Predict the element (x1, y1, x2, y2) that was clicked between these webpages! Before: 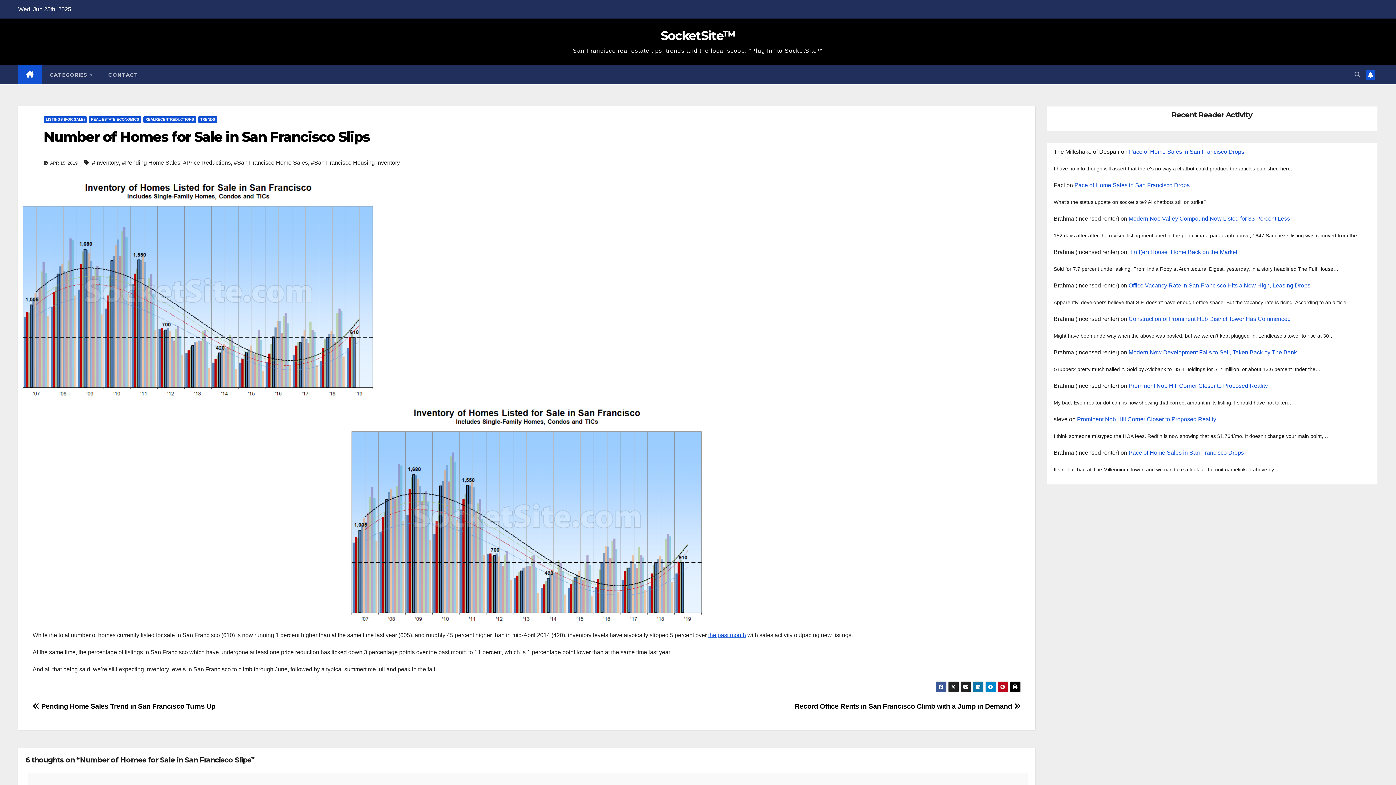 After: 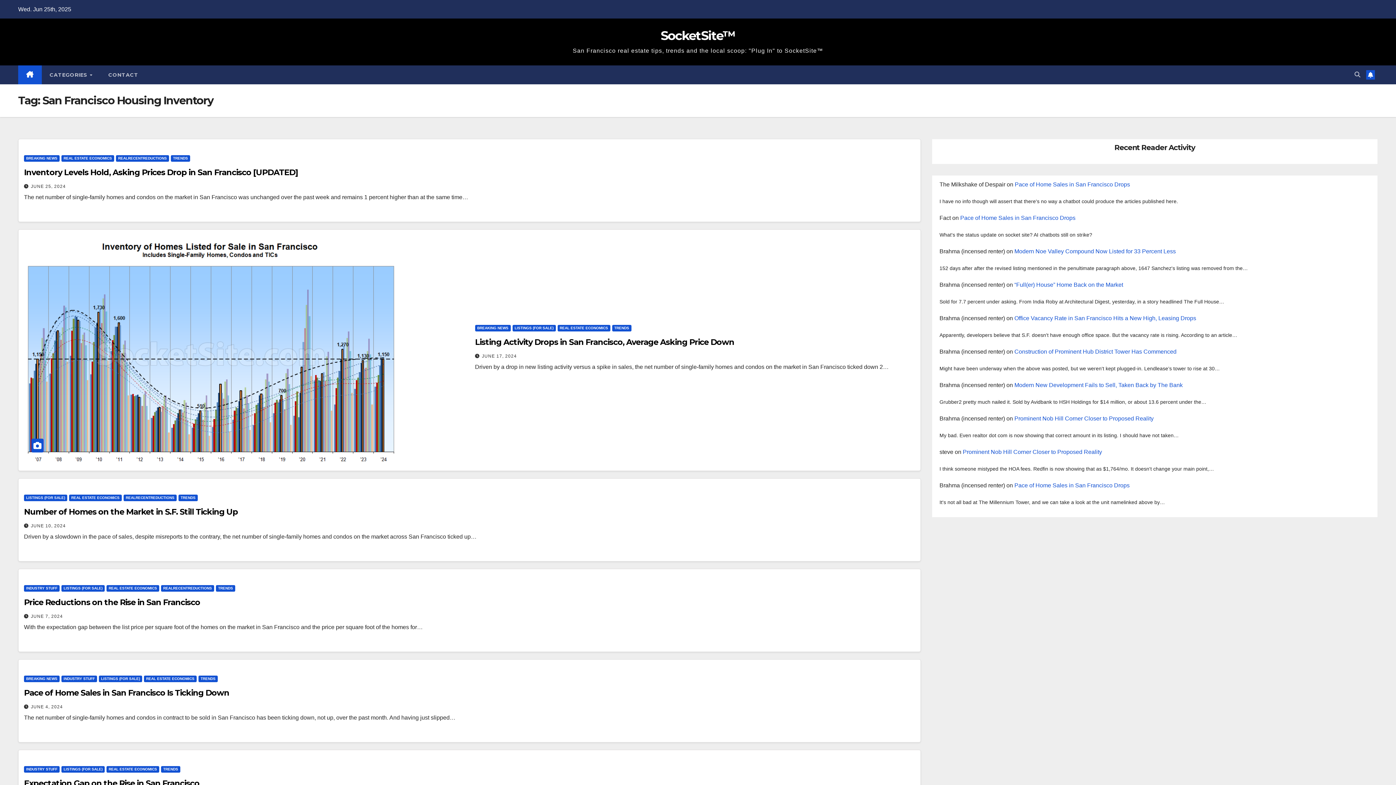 Action: bbox: (310, 157, 400, 168) label: #San Francisco Housing Inventory